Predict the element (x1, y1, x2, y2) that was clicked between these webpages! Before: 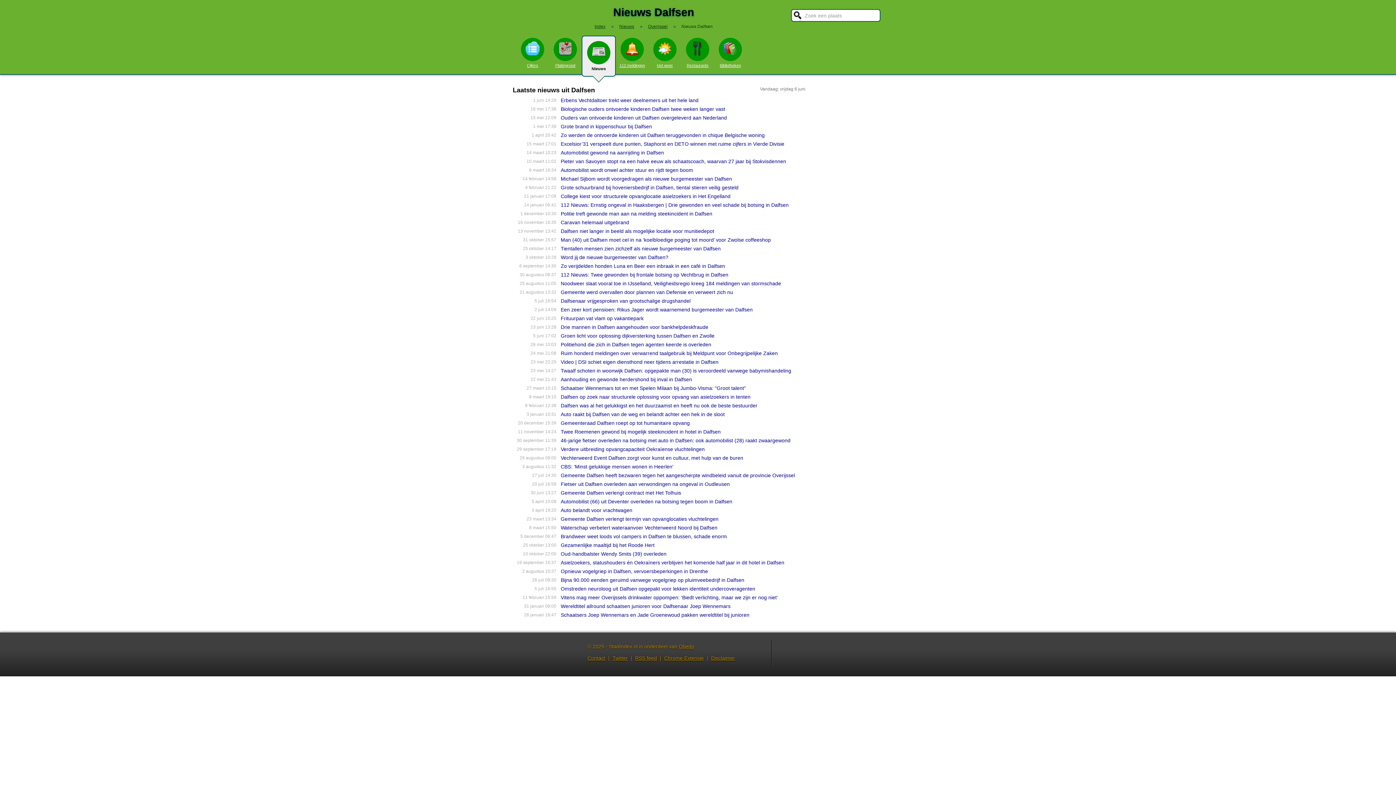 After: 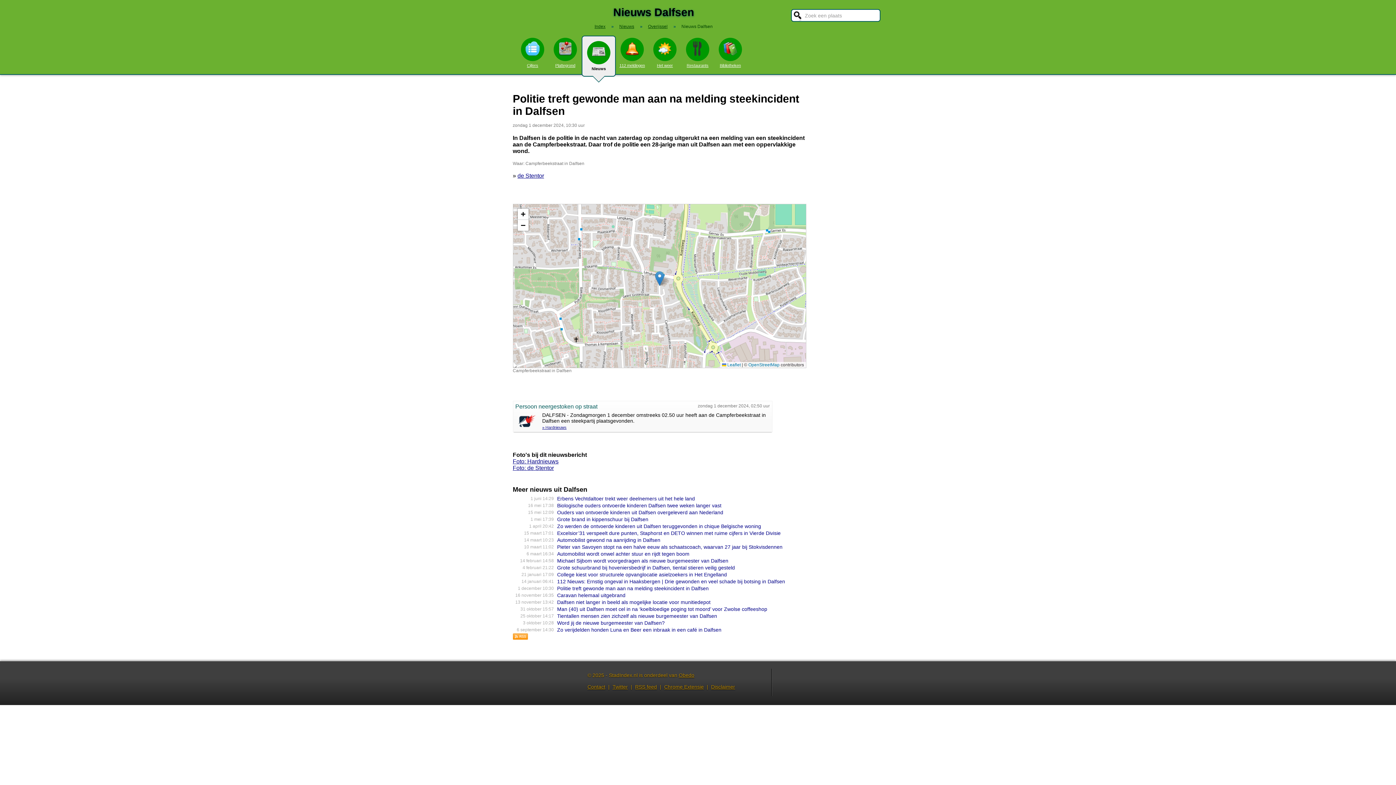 Action: label: Politie treft gewonde man aan na melding steekincident in Dalfsen bbox: (560, 210, 712, 216)